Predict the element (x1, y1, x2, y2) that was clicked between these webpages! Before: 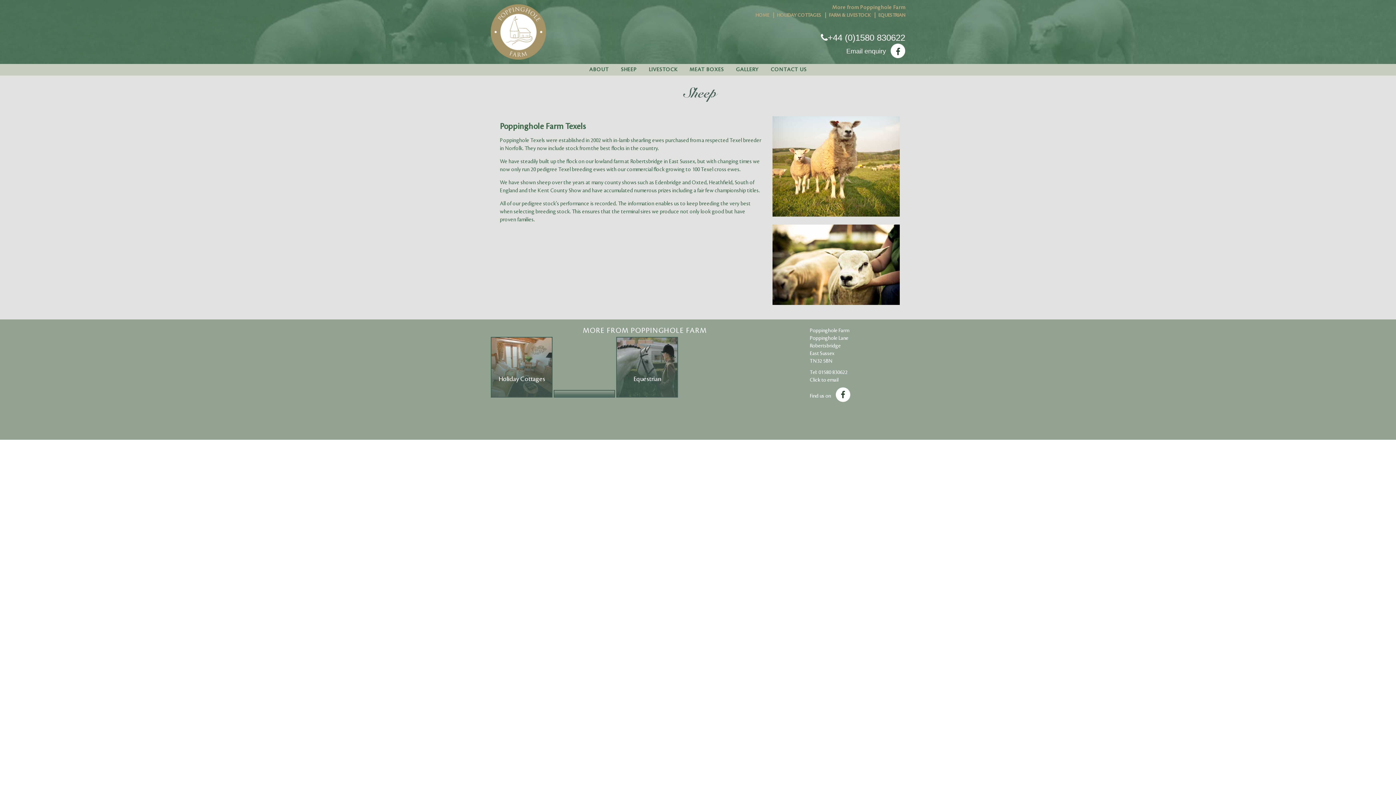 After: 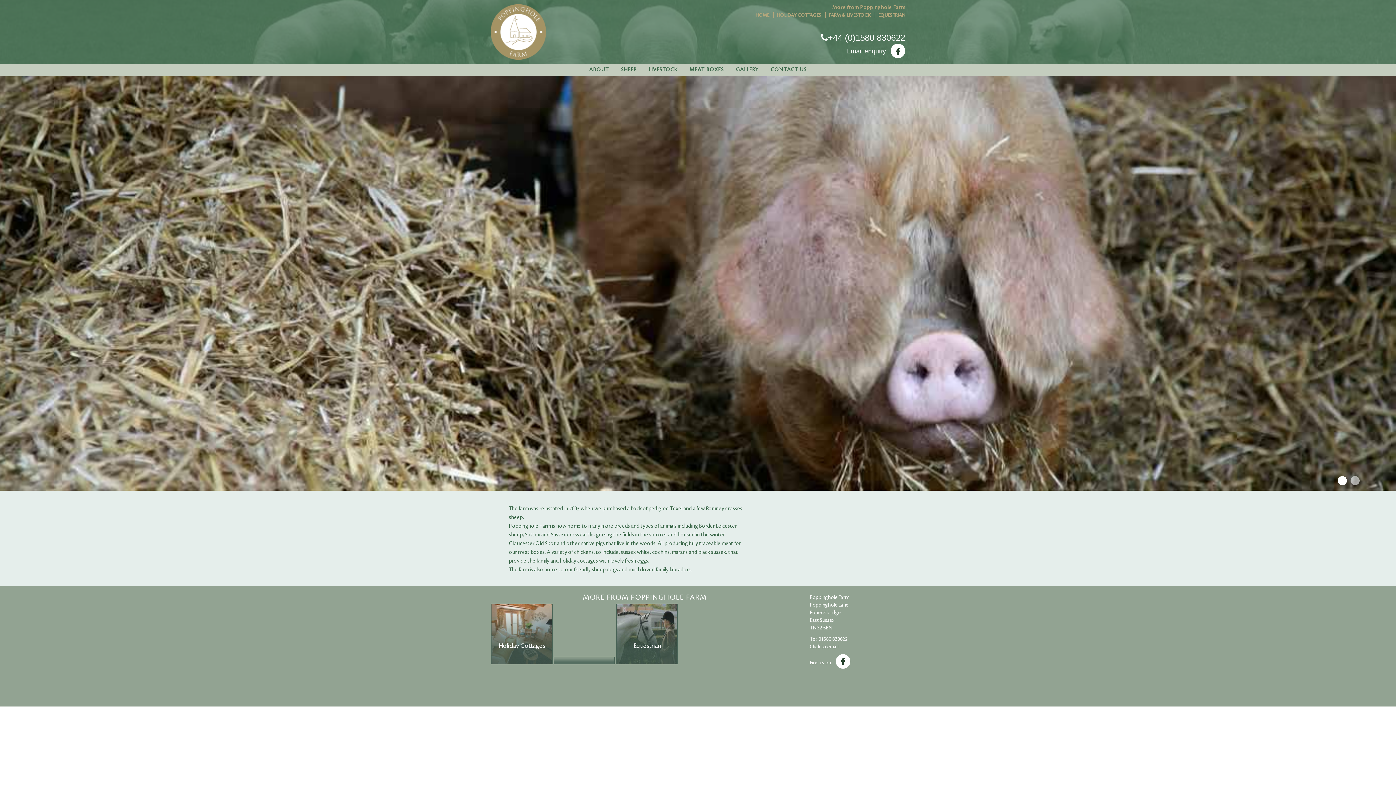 Action: bbox: (490, 4, 586, 59)